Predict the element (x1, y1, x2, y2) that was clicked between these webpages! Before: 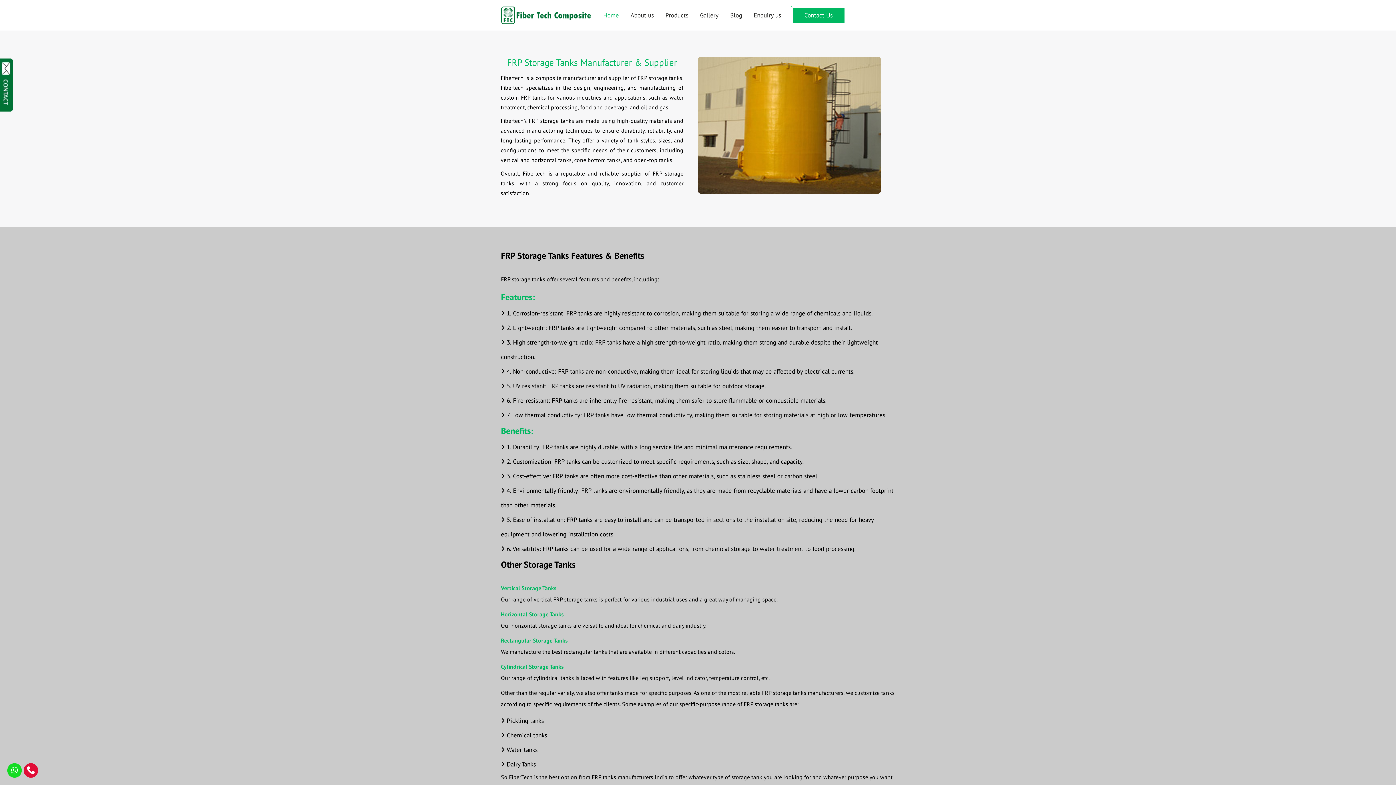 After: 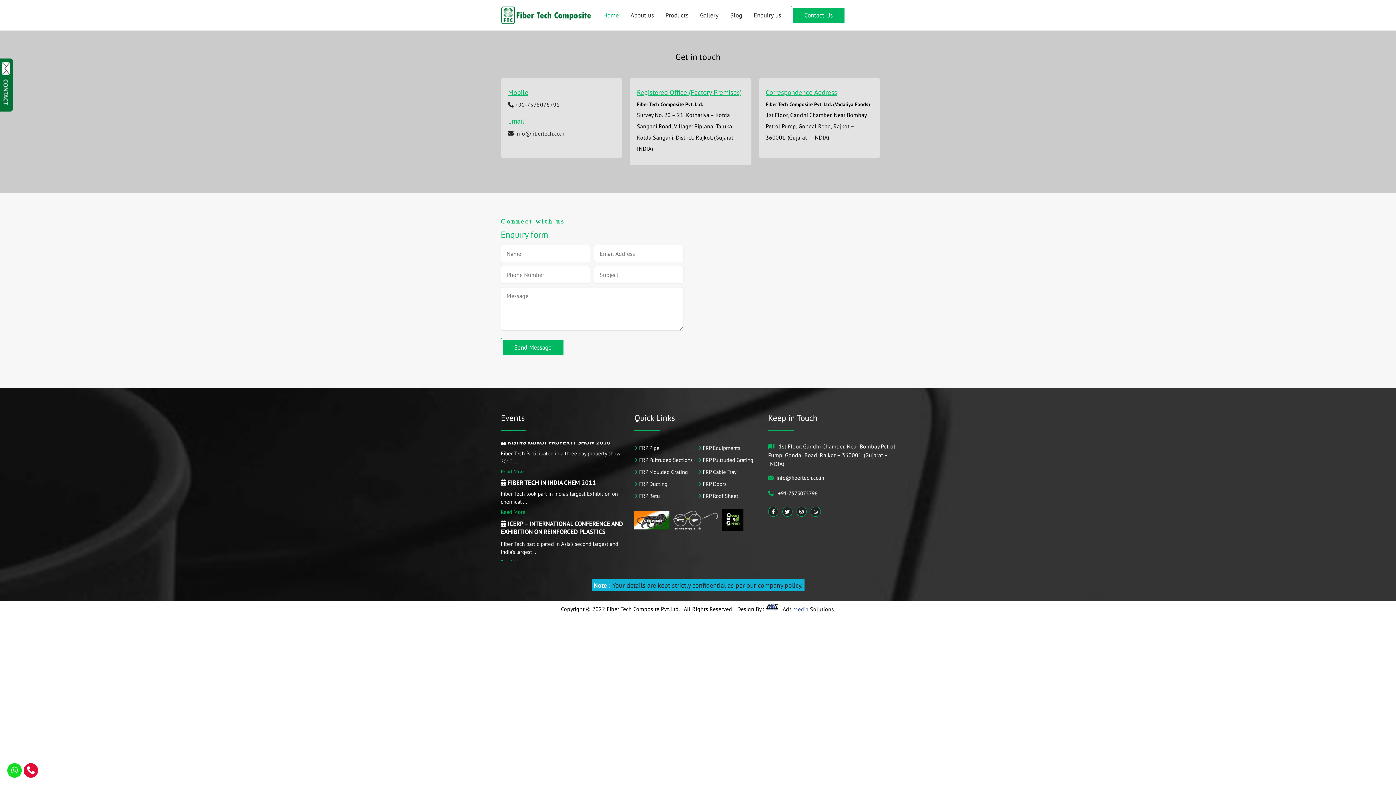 Action: label: Contact Us bbox: (792, 7, 844, 22)